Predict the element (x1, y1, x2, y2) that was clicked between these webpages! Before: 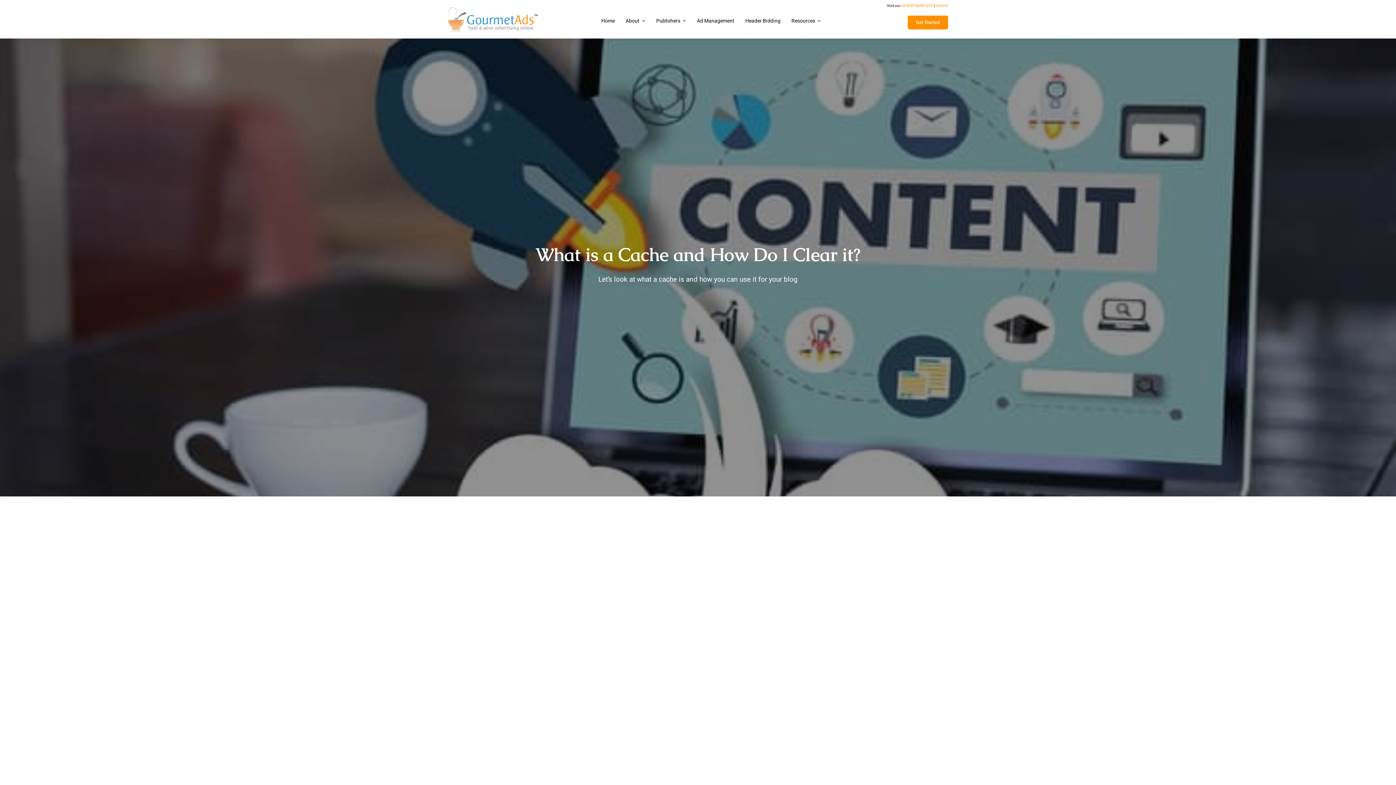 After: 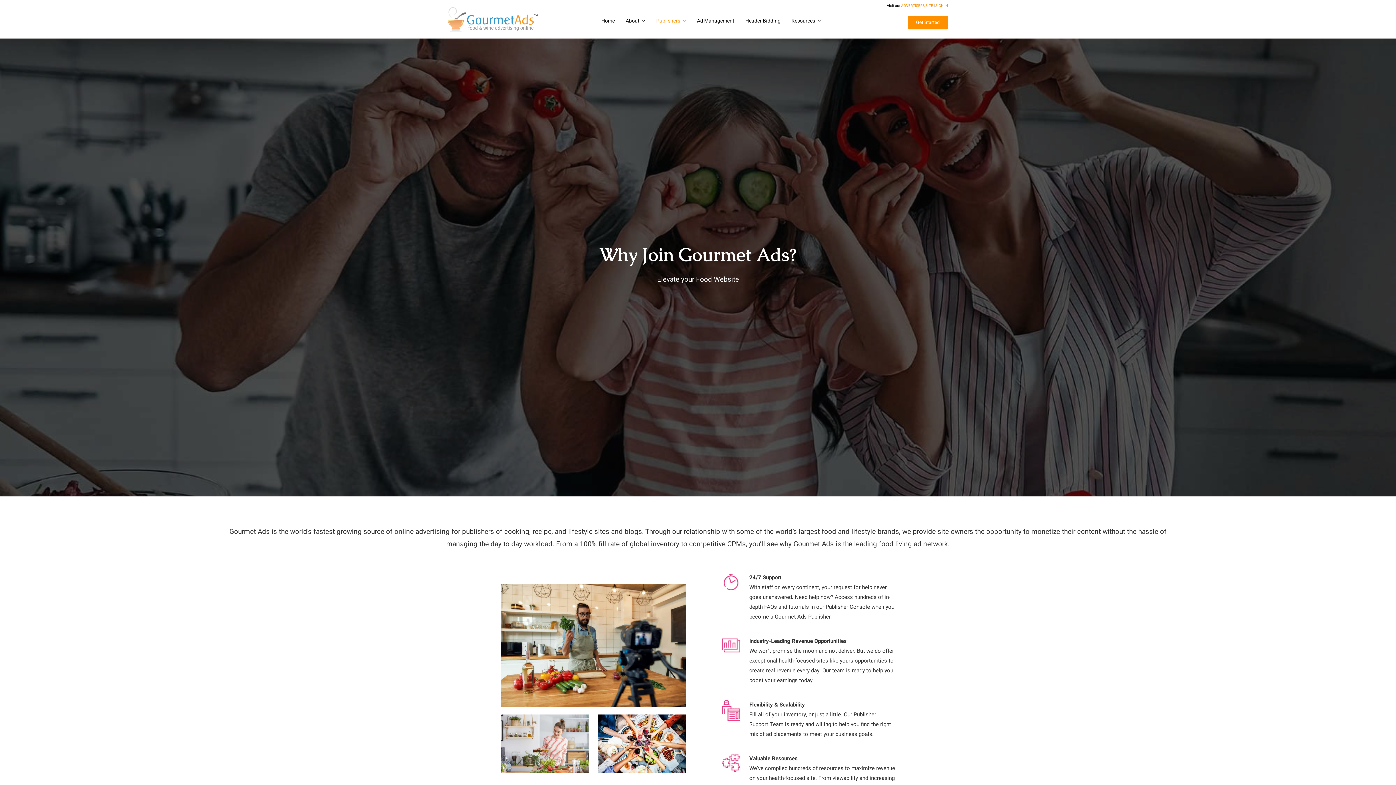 Action: bbox: (650, 10, 691, 30) label: Publishers